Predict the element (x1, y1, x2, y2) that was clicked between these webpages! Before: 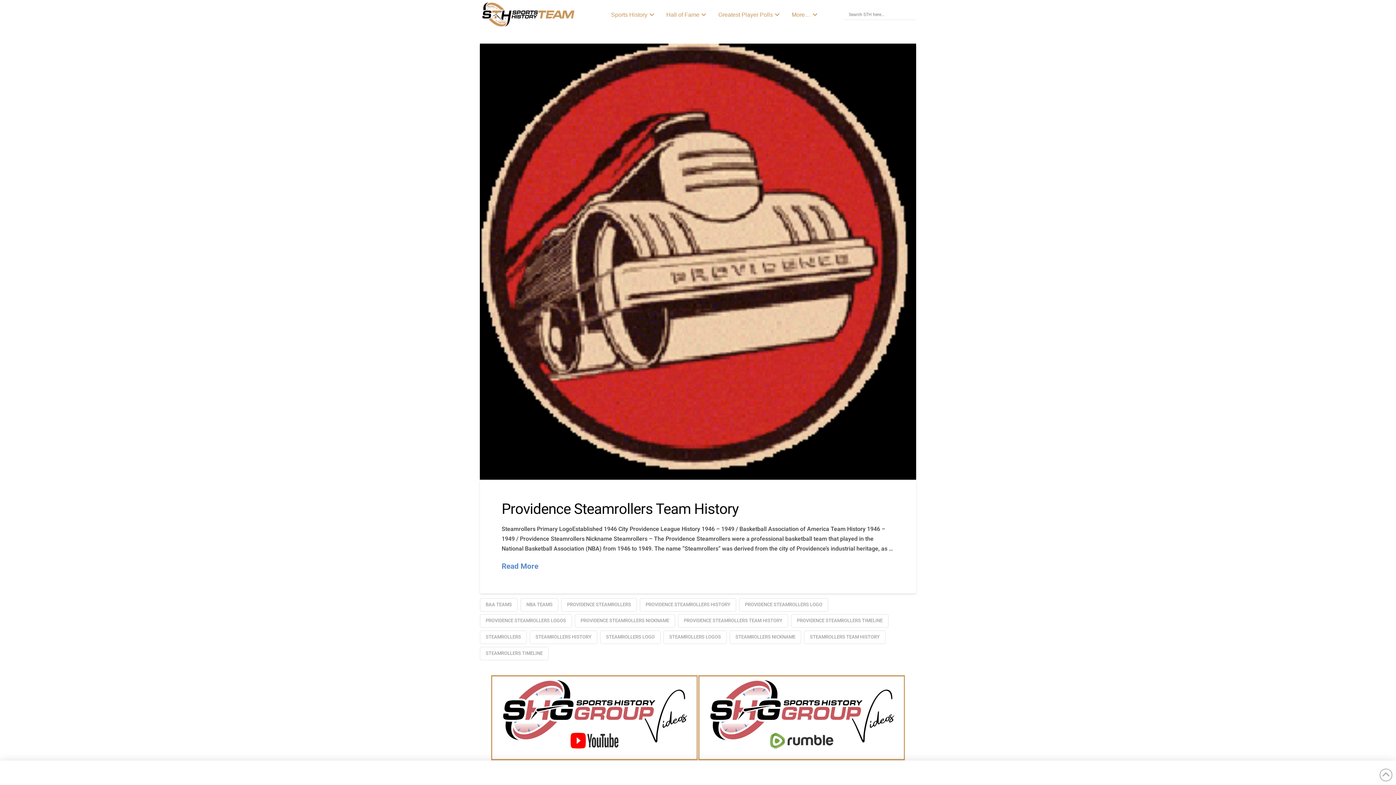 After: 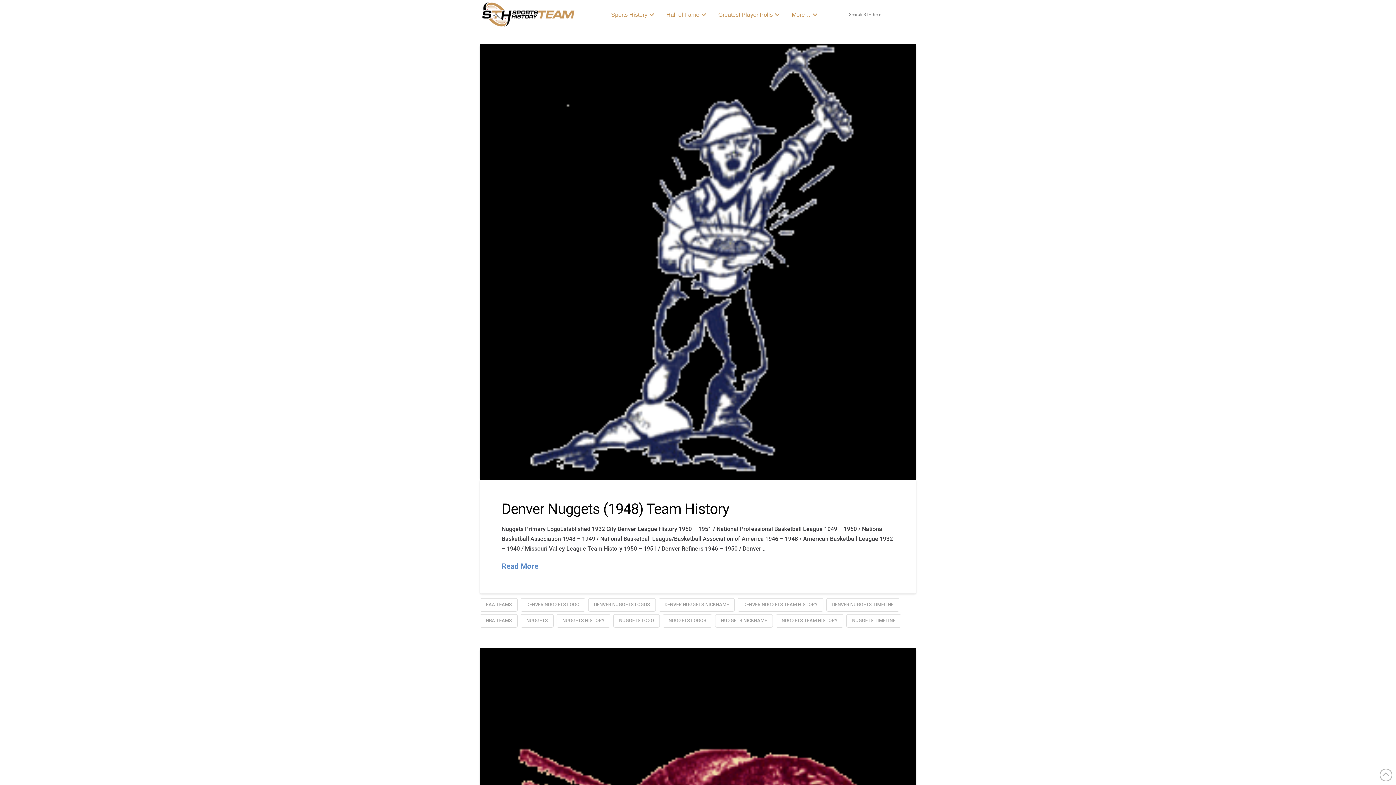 Action: bbox: (480, 598, 517, 611) label: BAA TEAMS